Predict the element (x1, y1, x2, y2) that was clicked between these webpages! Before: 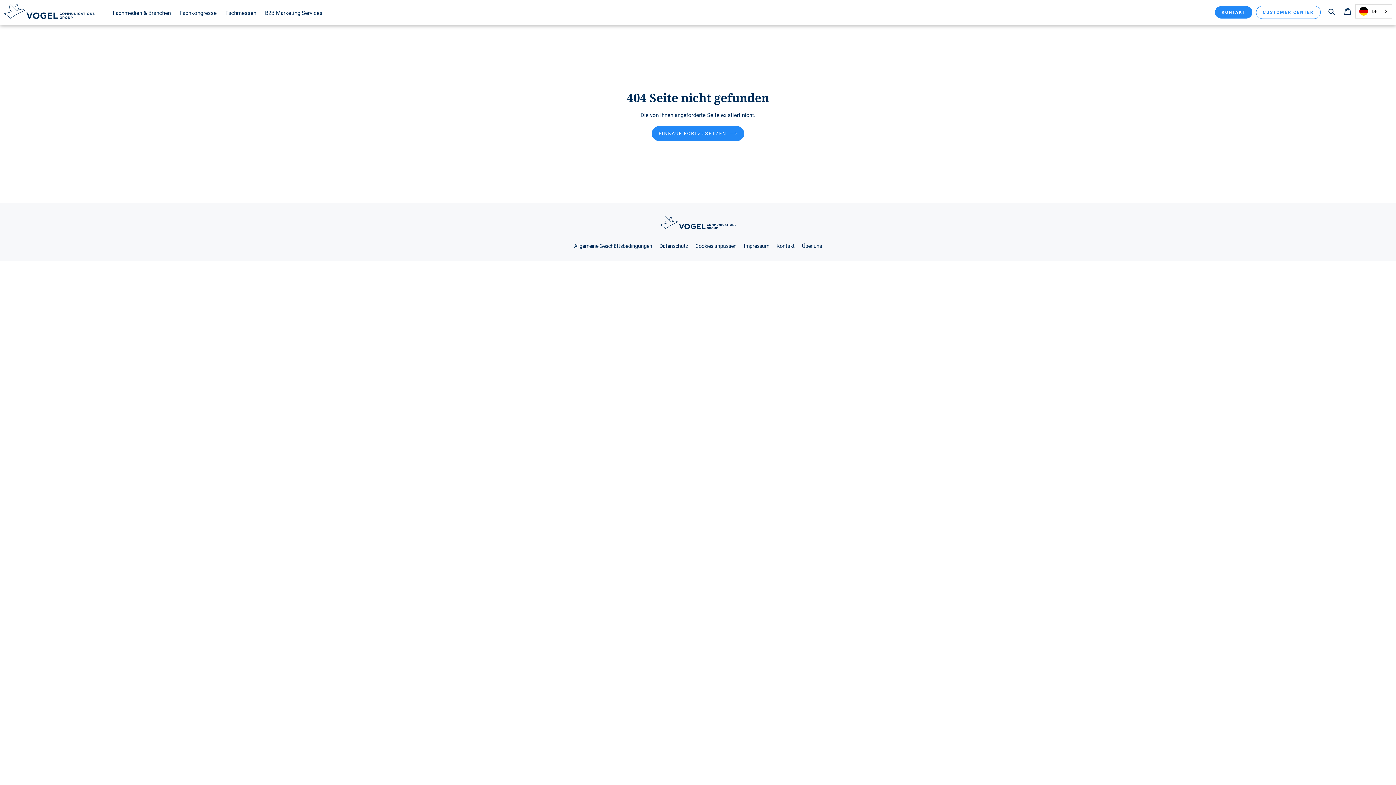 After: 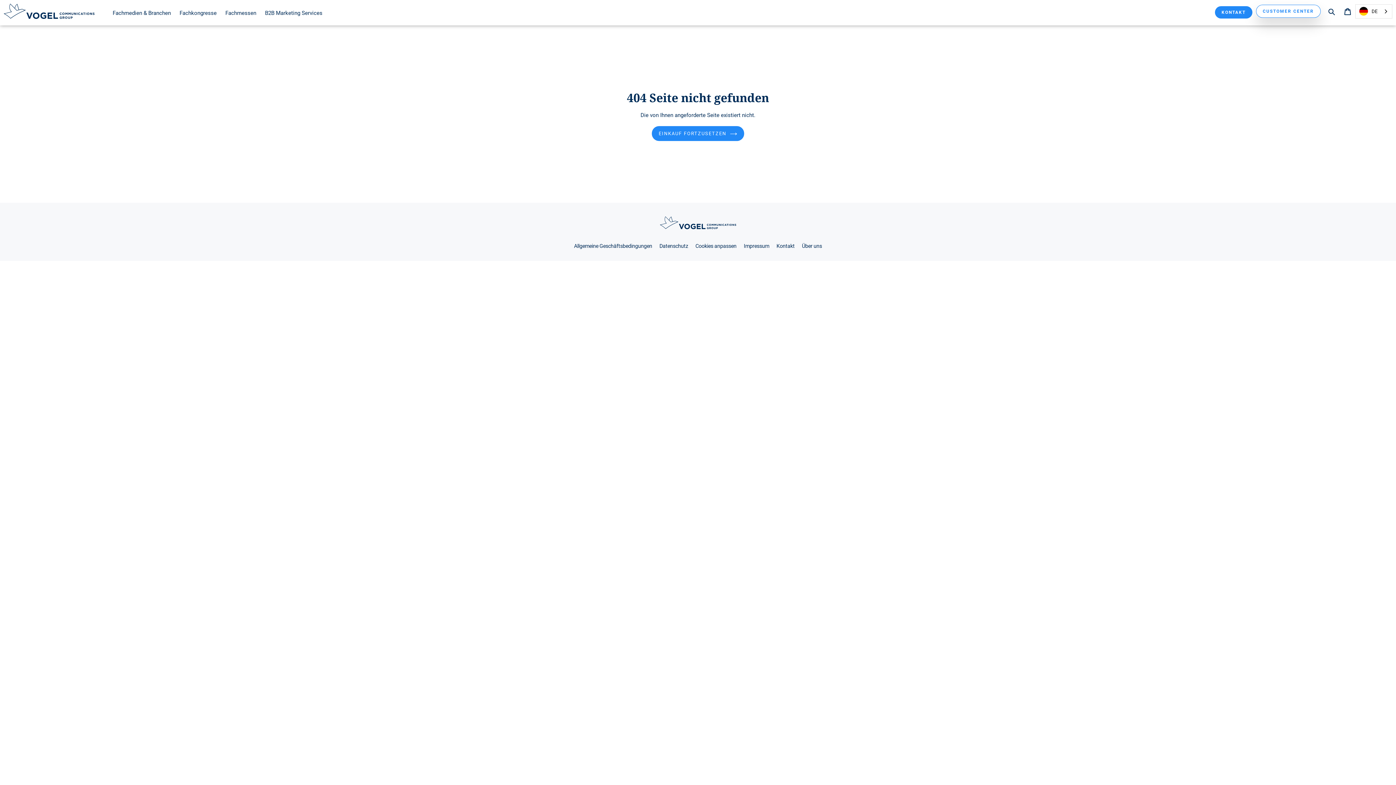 Action: bbox: (1256, 5, 1321, 18) label: CUSTOMER CENTER